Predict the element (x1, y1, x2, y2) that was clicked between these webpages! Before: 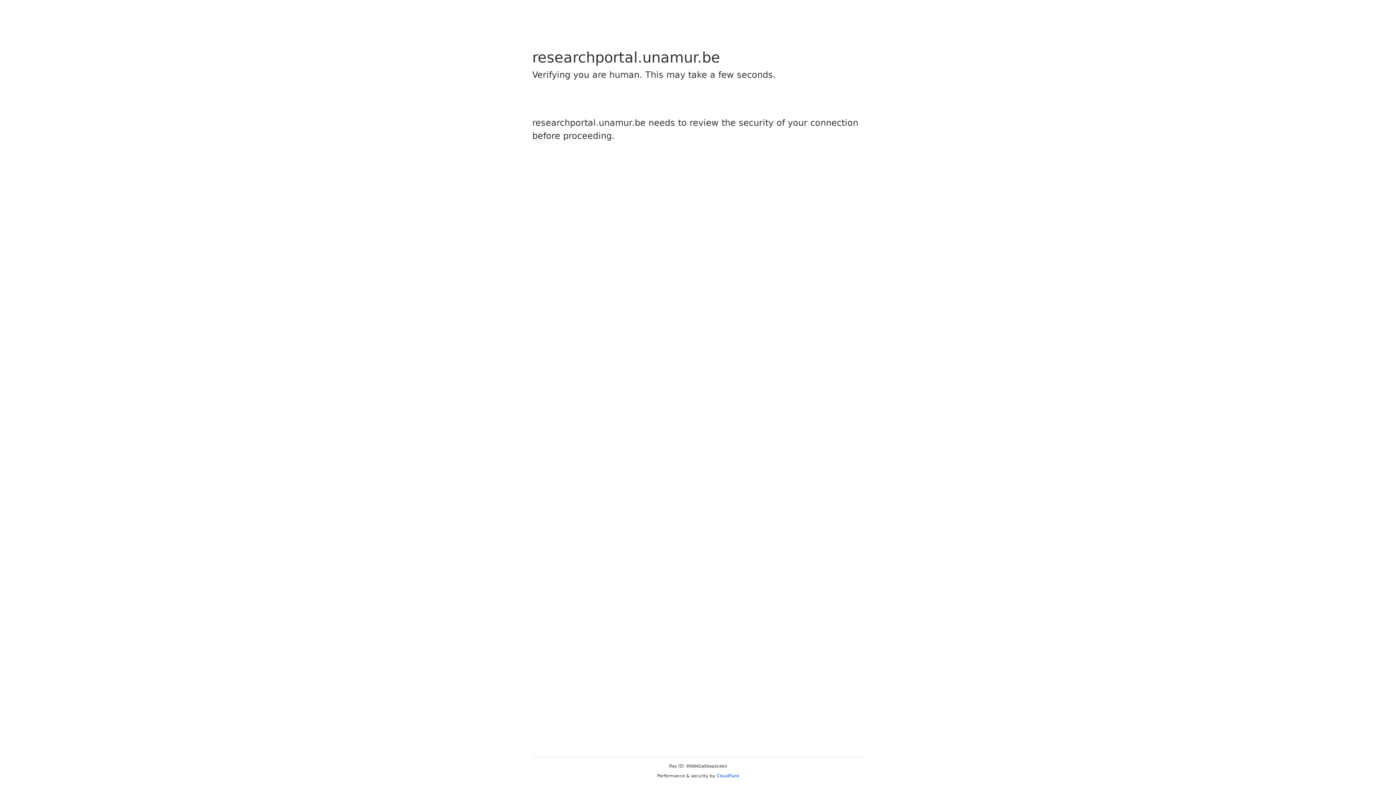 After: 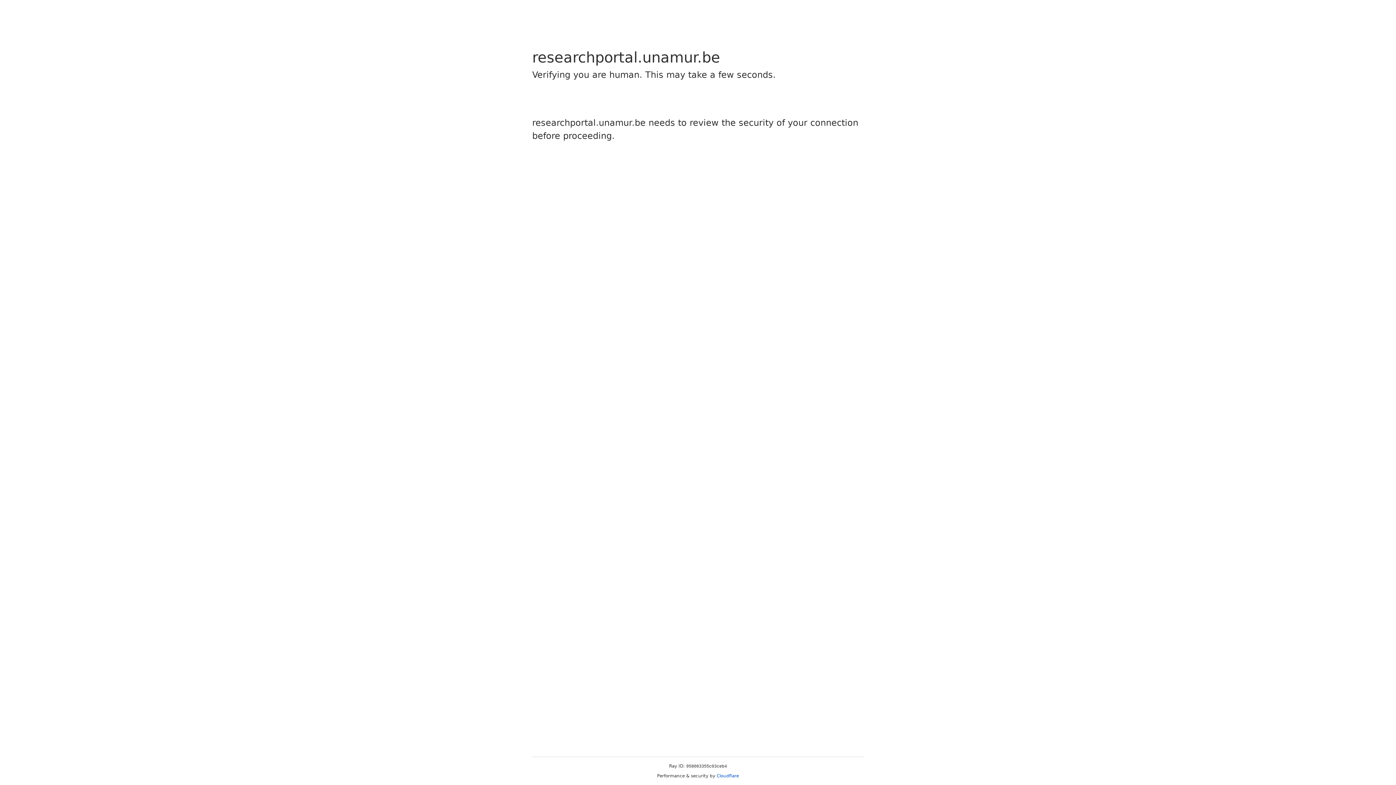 Action: label: Cloudflare bbox: (716, 773, 739, 778)